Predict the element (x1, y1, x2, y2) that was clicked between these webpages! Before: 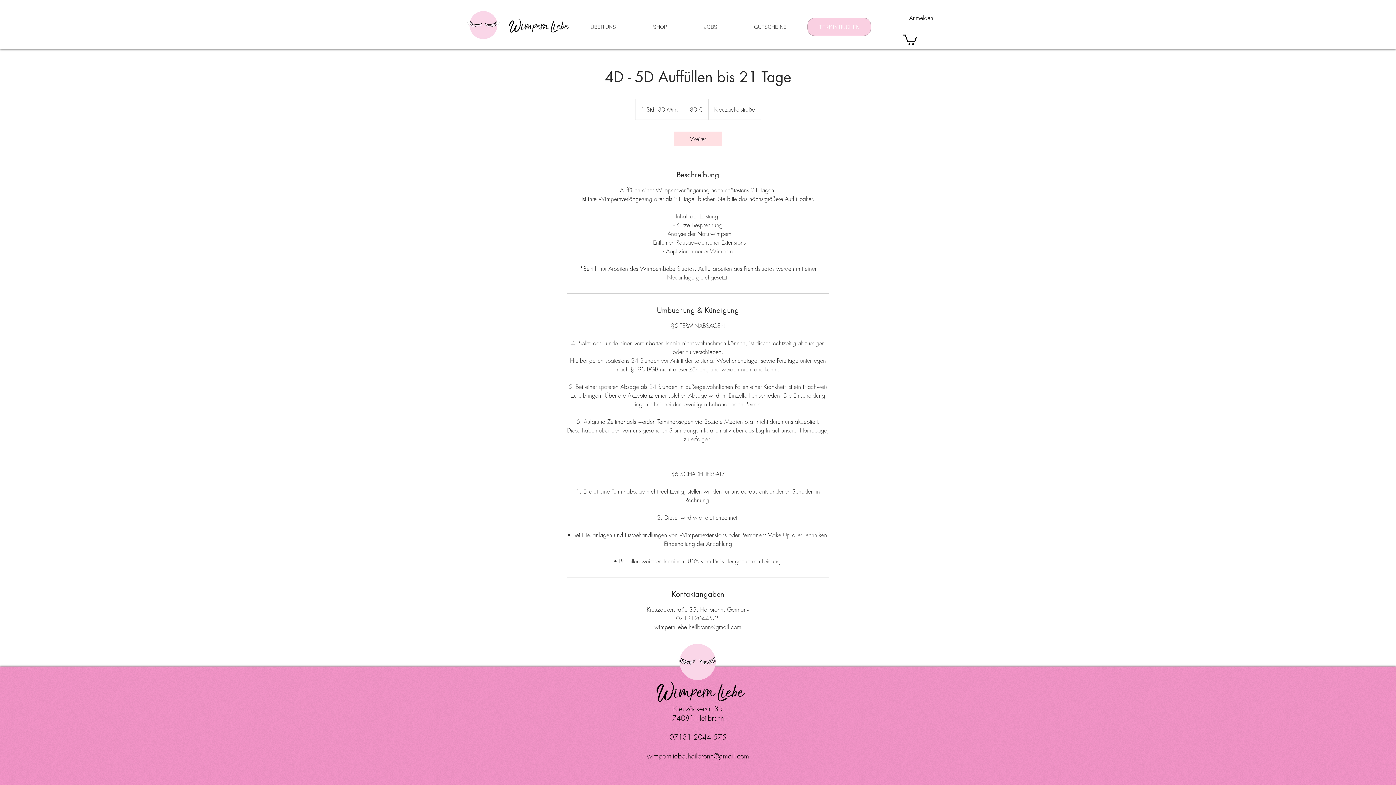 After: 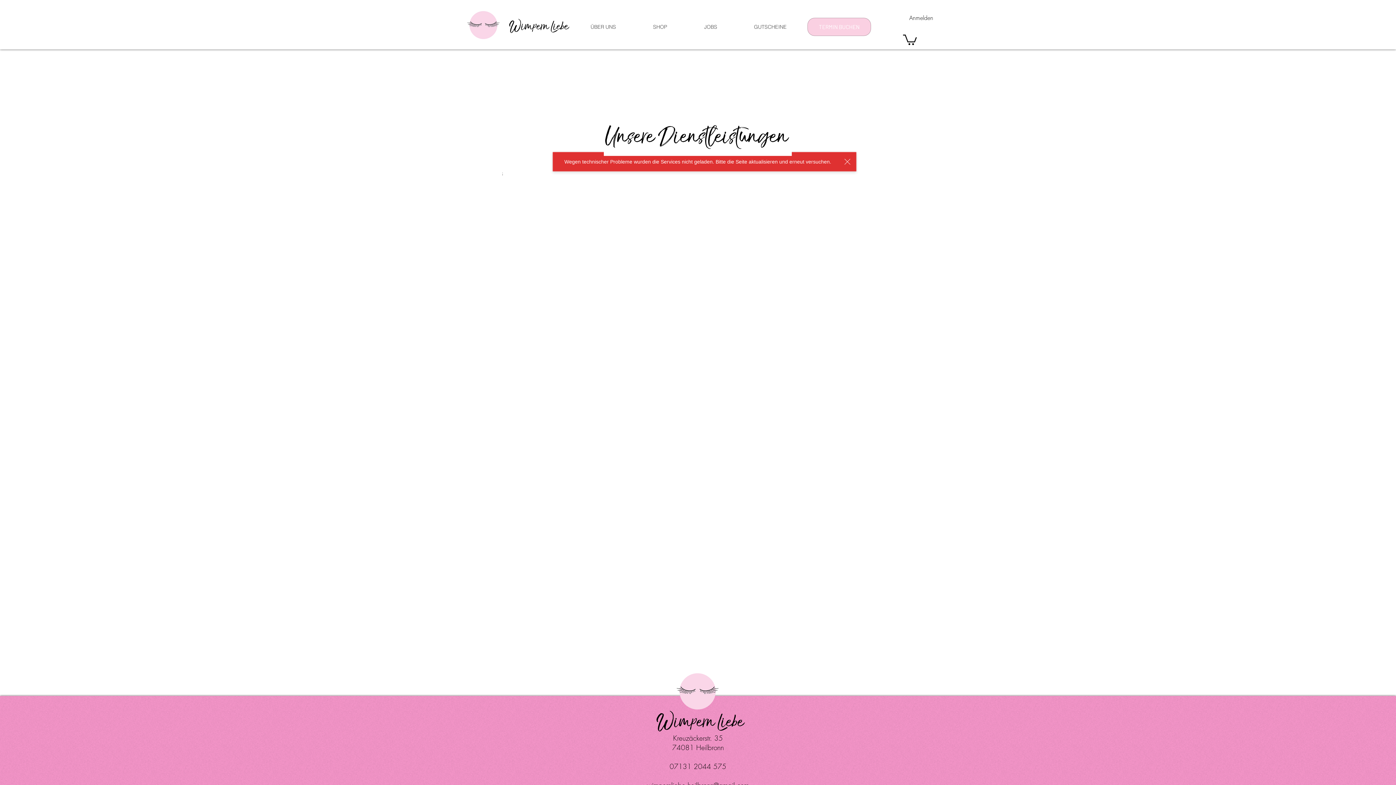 Action: bbox: (807, 17, 871, 36) label: TERMIN BUCHEN